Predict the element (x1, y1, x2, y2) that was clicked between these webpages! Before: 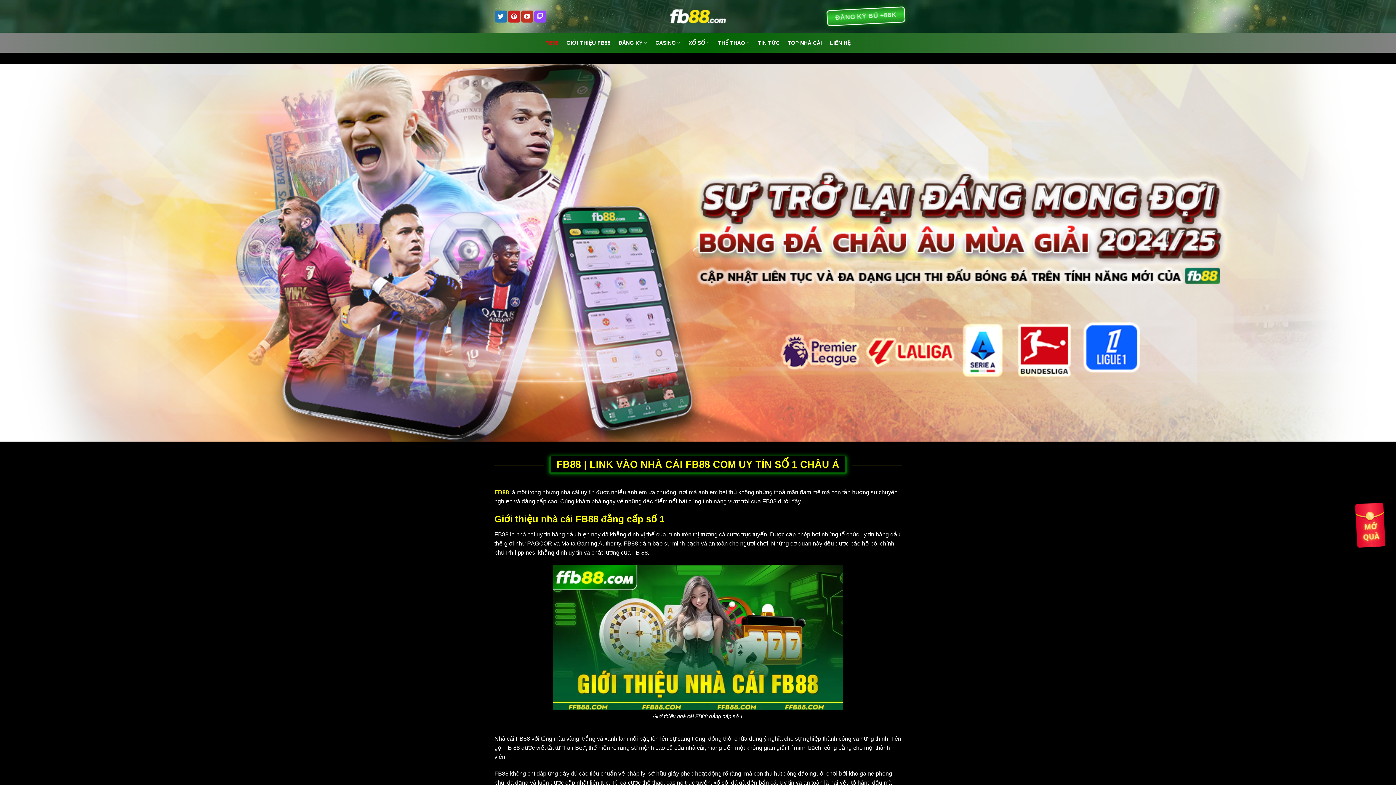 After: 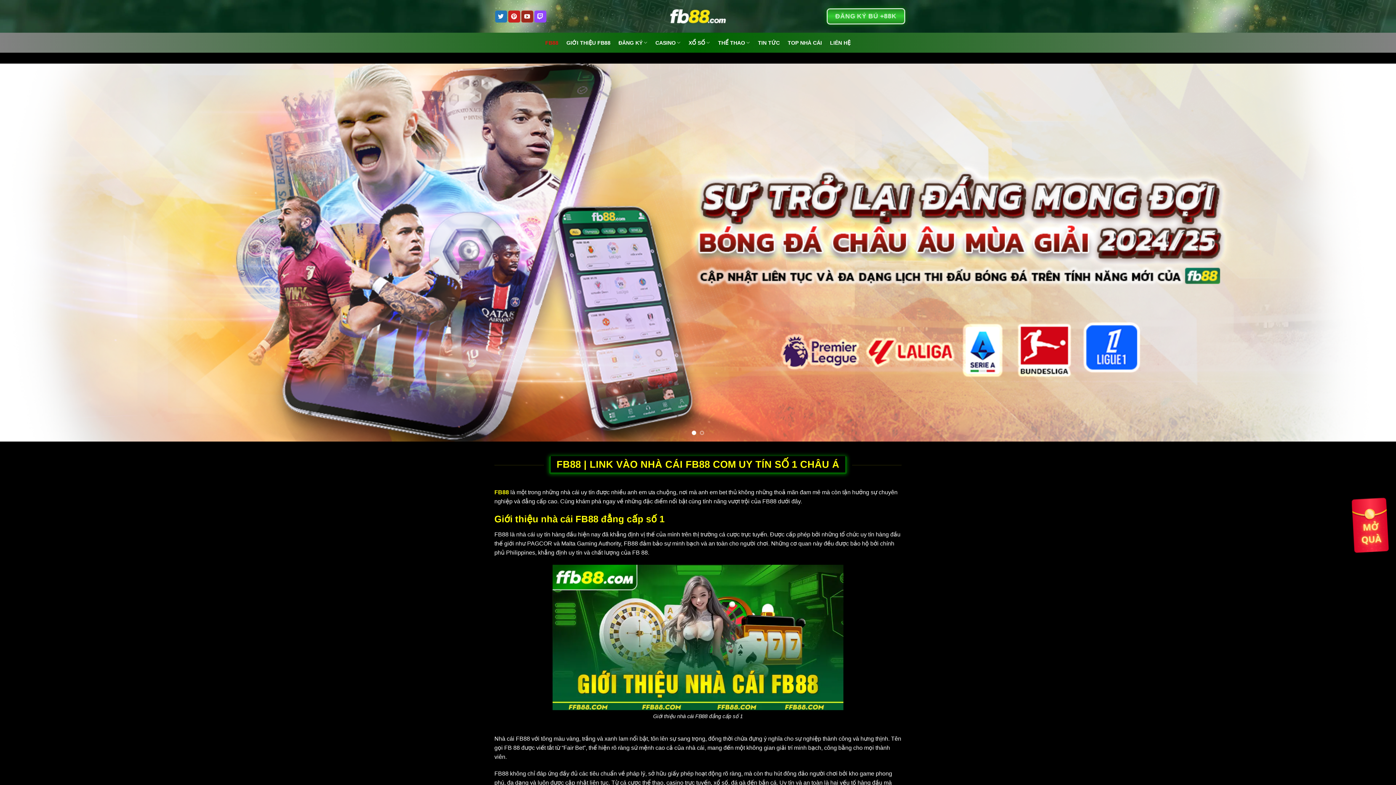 Action: label: Theo dõi trên YouTube bbox: (521, 10, 533, 22)